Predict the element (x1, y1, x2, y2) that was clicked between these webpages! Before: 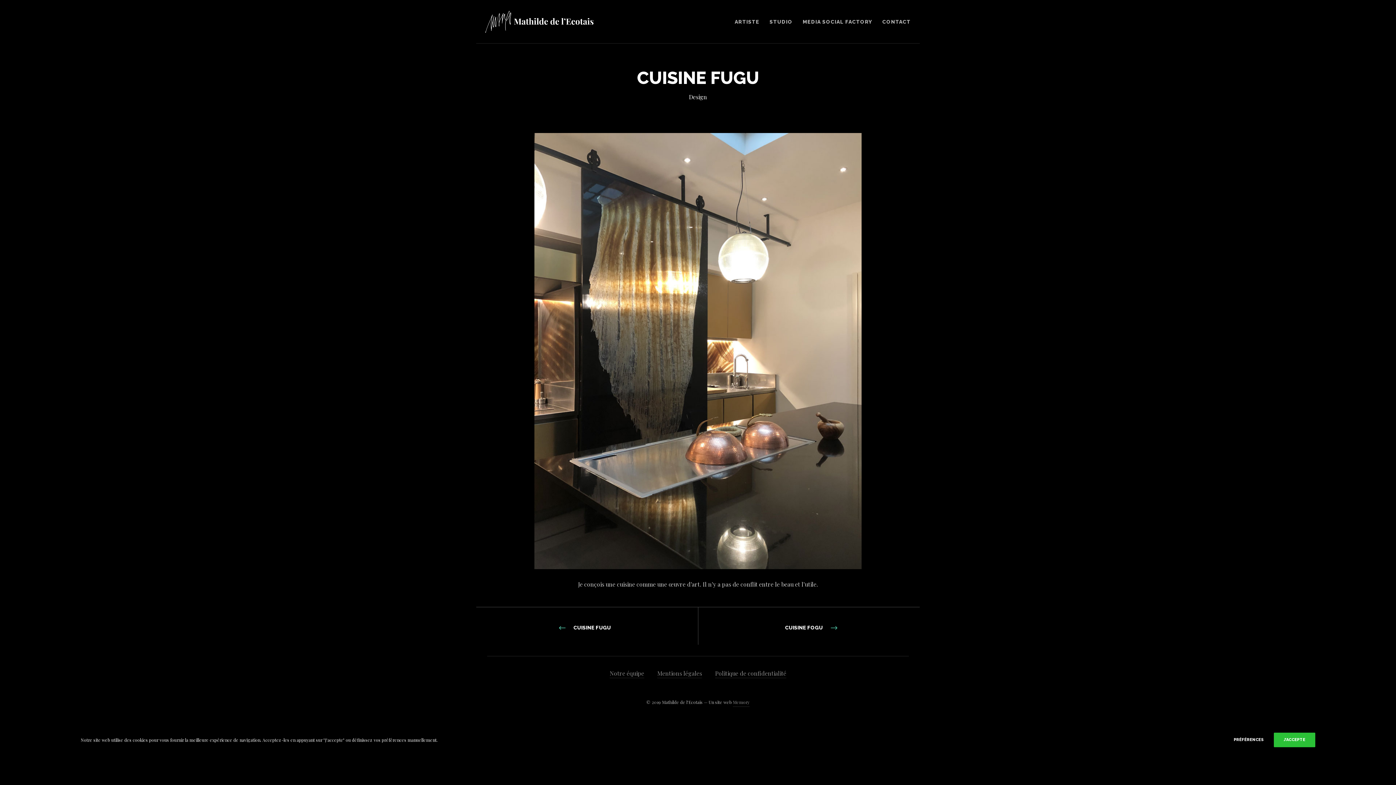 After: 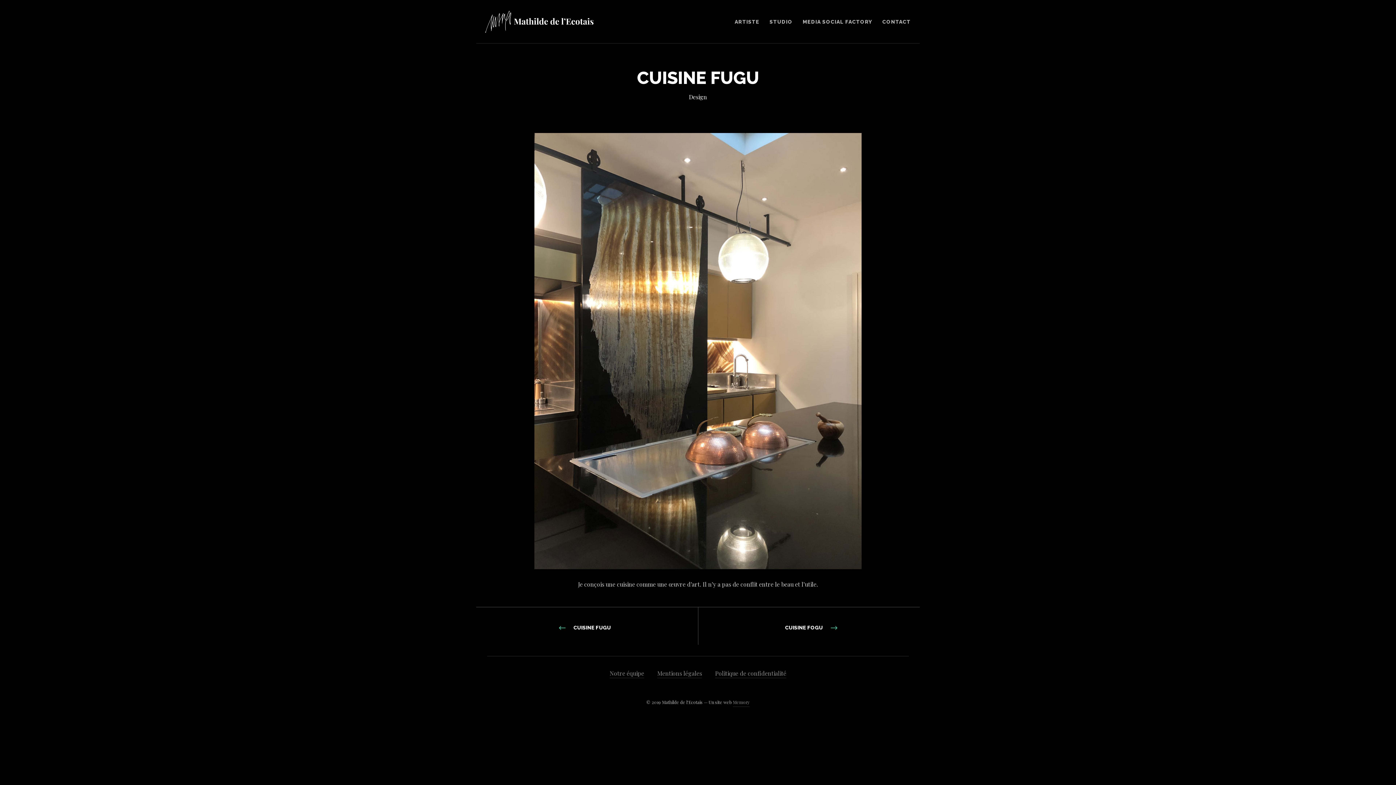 Action: label: J'ACCEPTE bbox: (1274, 732, 1315, 747)